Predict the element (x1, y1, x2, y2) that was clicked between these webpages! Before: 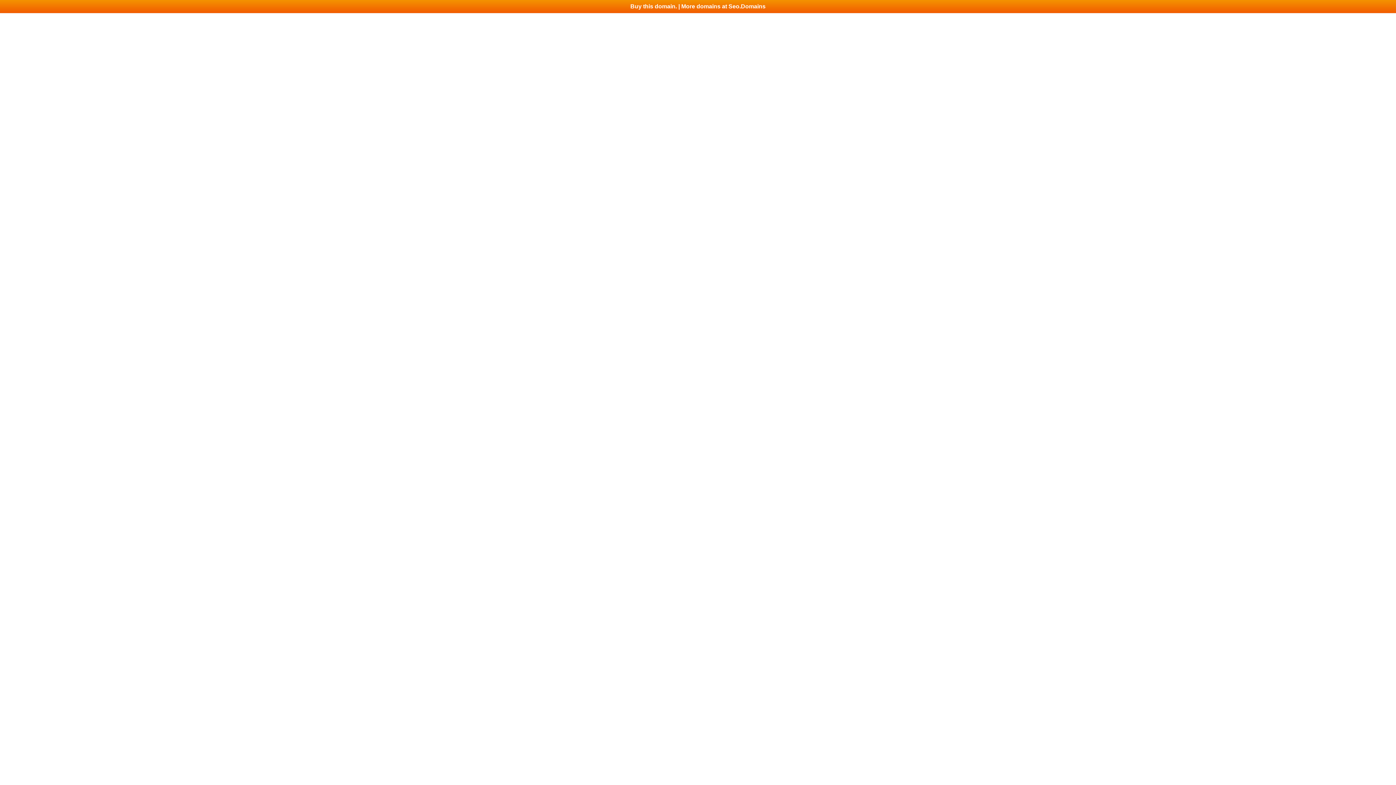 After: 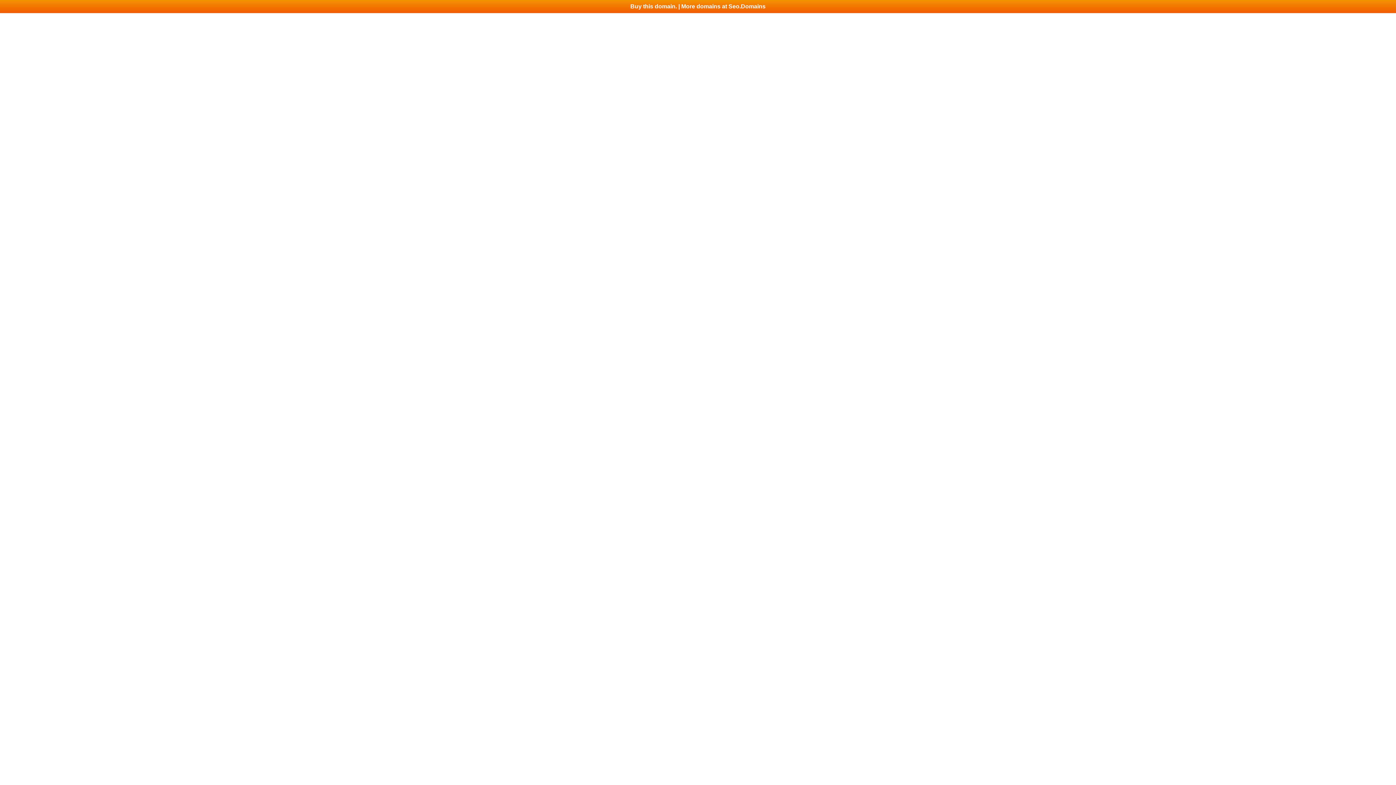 Action: bbox: (0, 0, 1396, 13) label: Buy this domain. | More domains at Seo.Domains